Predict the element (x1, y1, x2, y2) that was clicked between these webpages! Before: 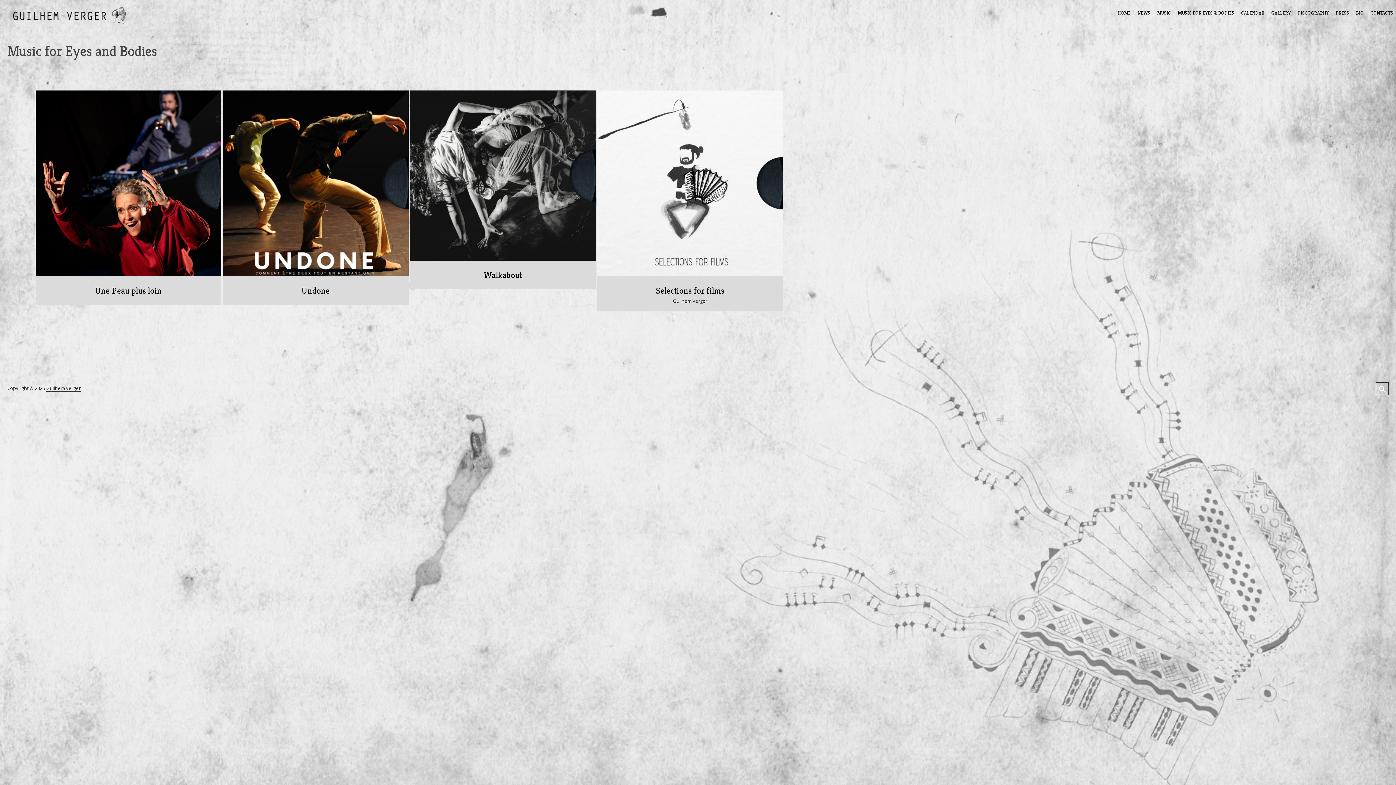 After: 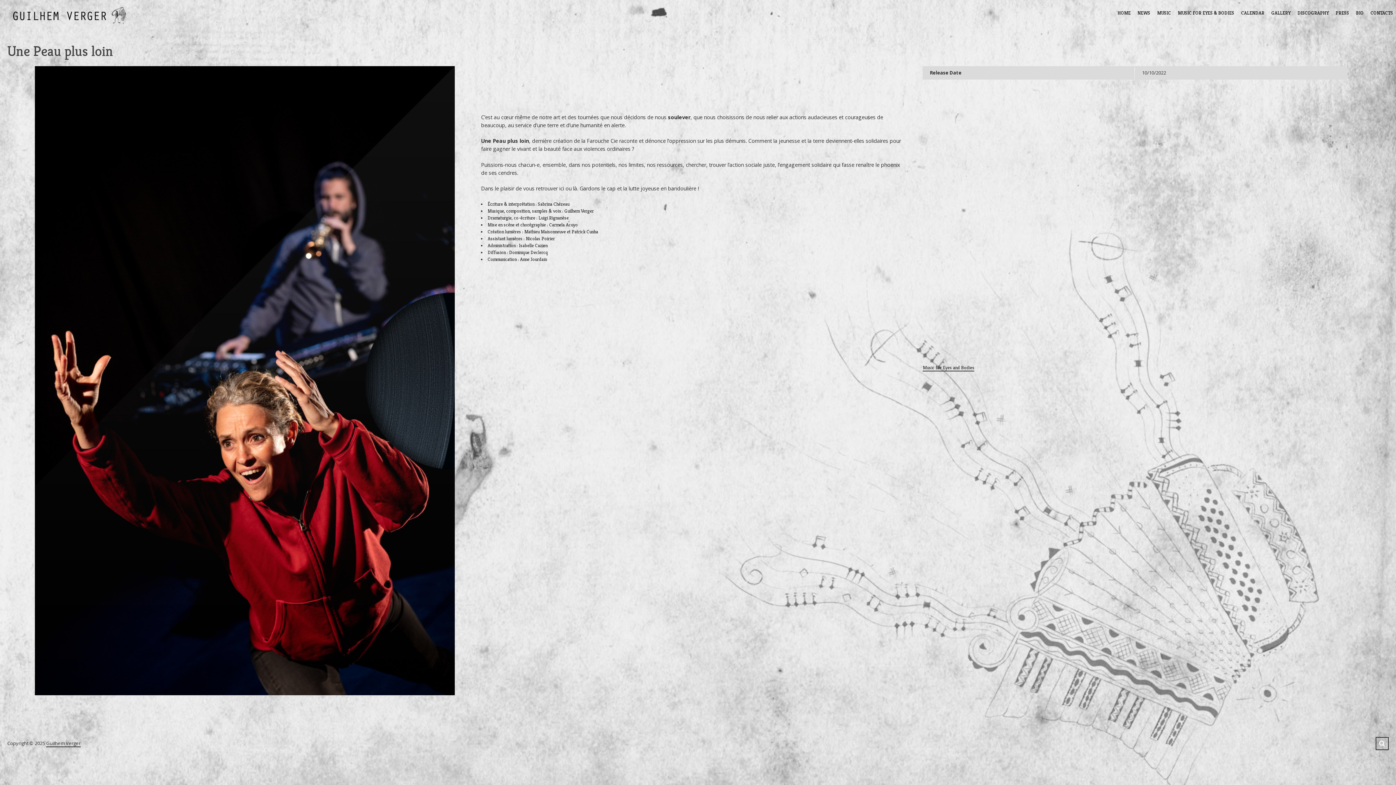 Action: label: Une Peau plus loin bbox: (95, 284, 161, 297)